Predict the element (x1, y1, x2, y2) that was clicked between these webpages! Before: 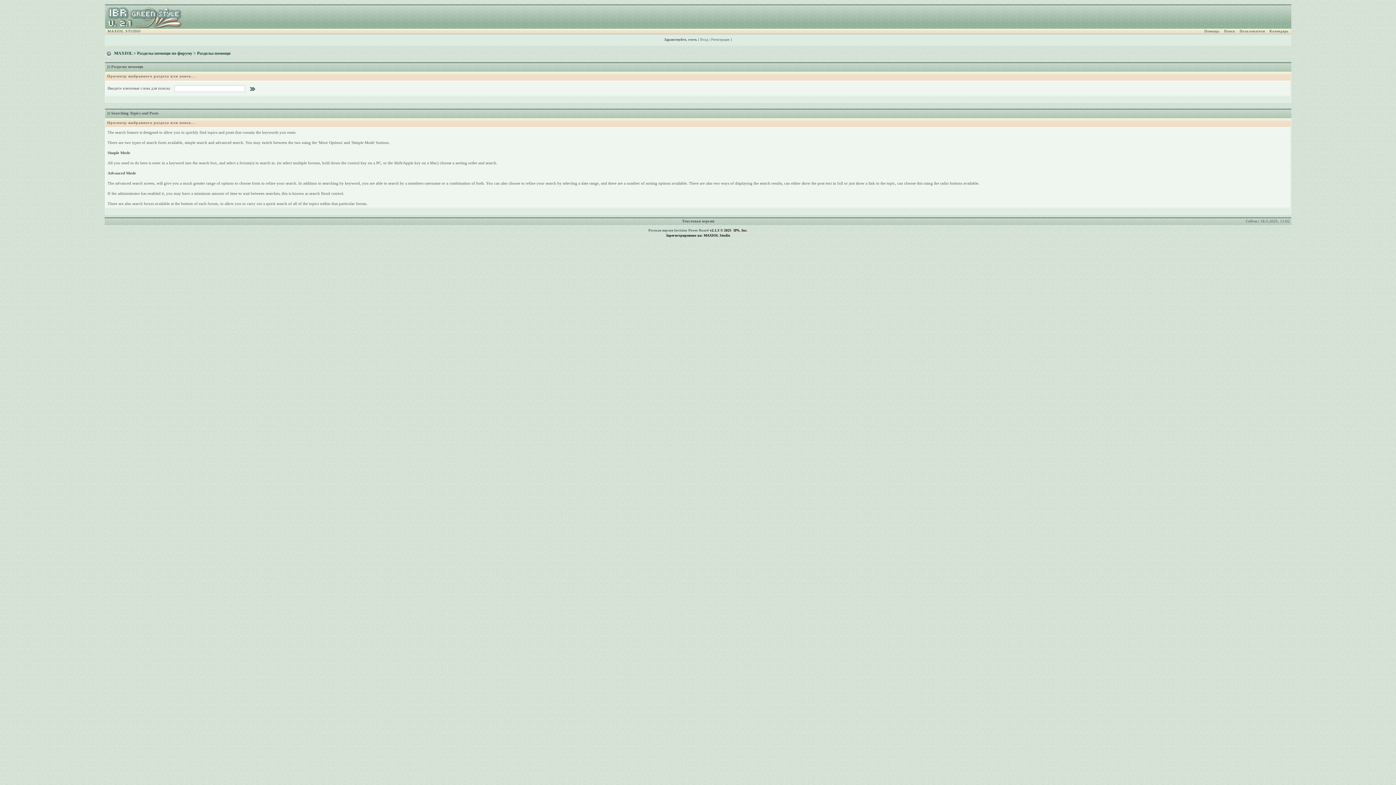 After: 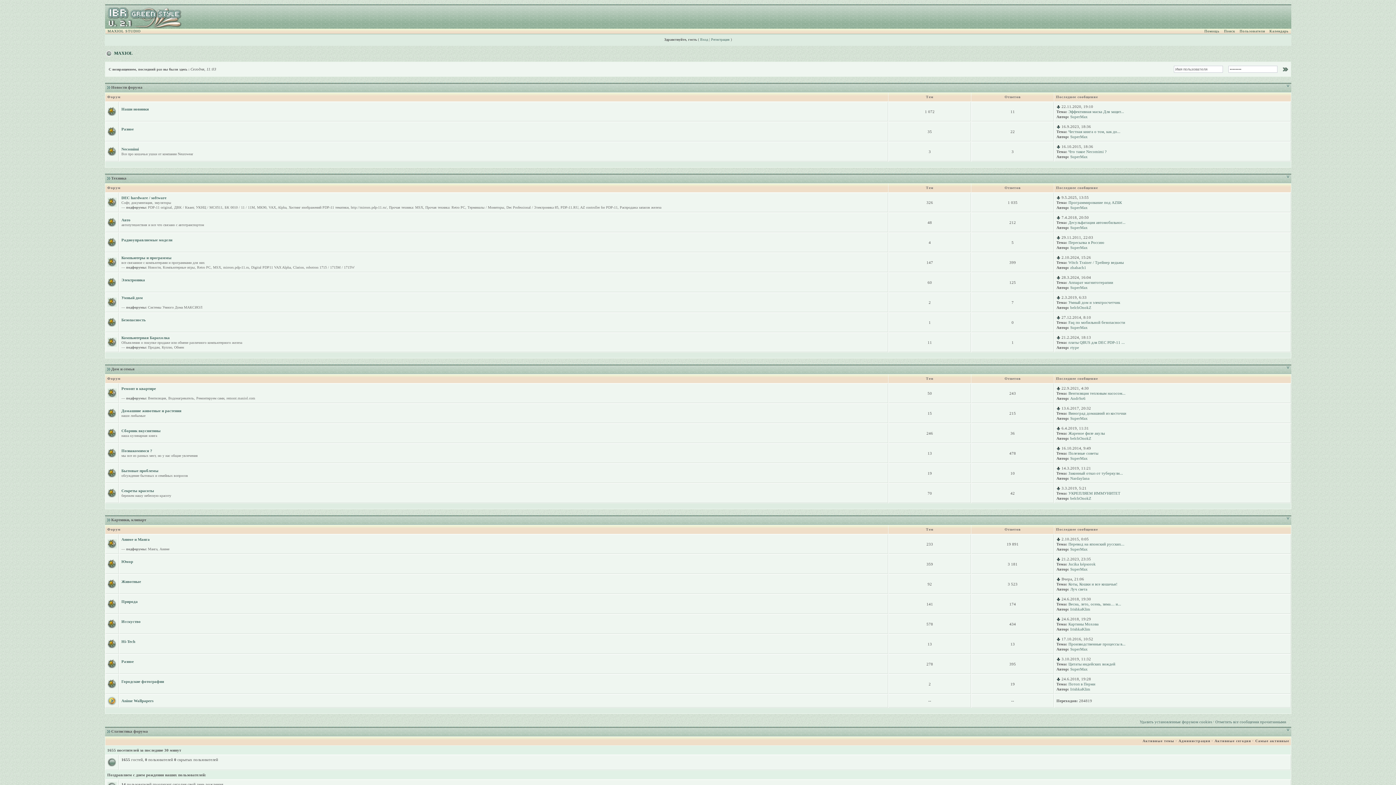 Action: bbox: (114, 50, 132, 55) label: MAXIOL